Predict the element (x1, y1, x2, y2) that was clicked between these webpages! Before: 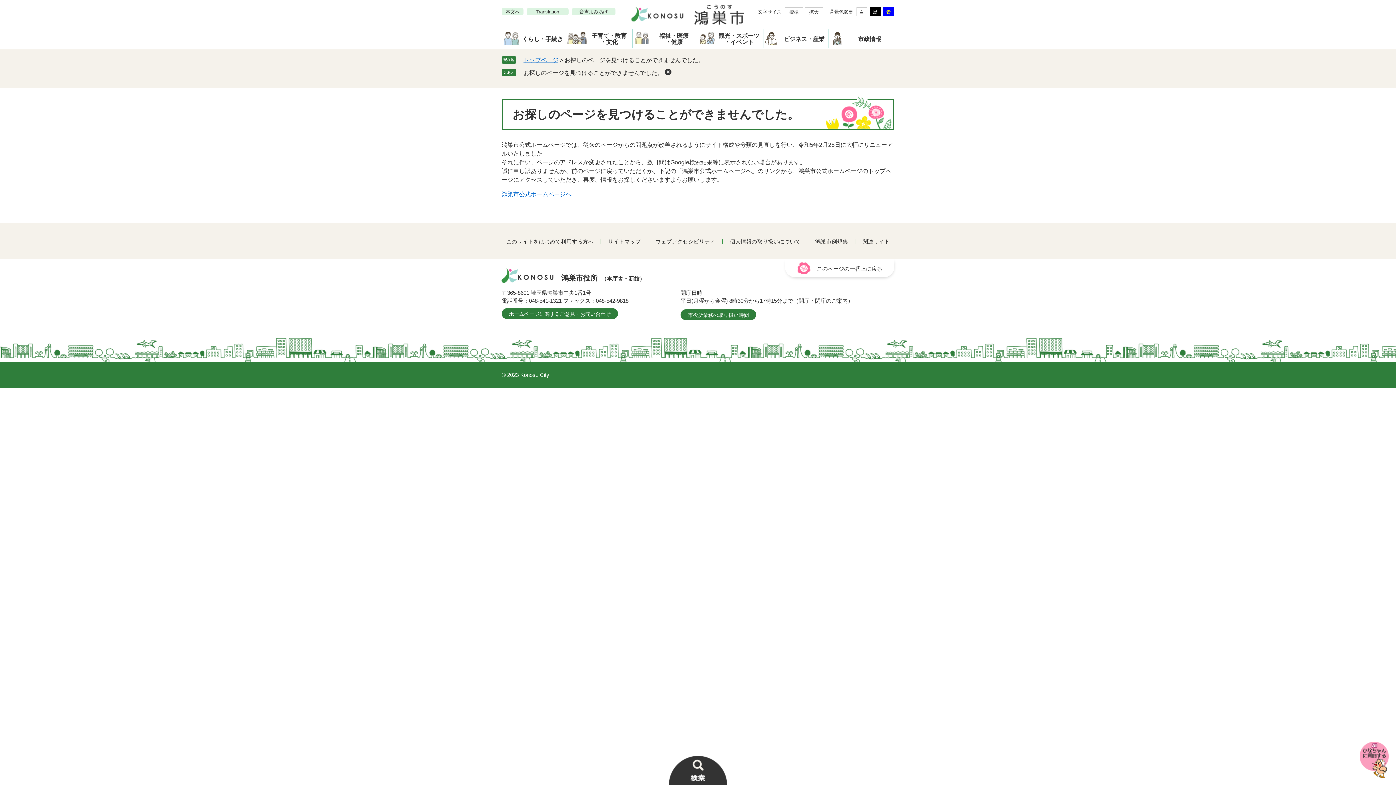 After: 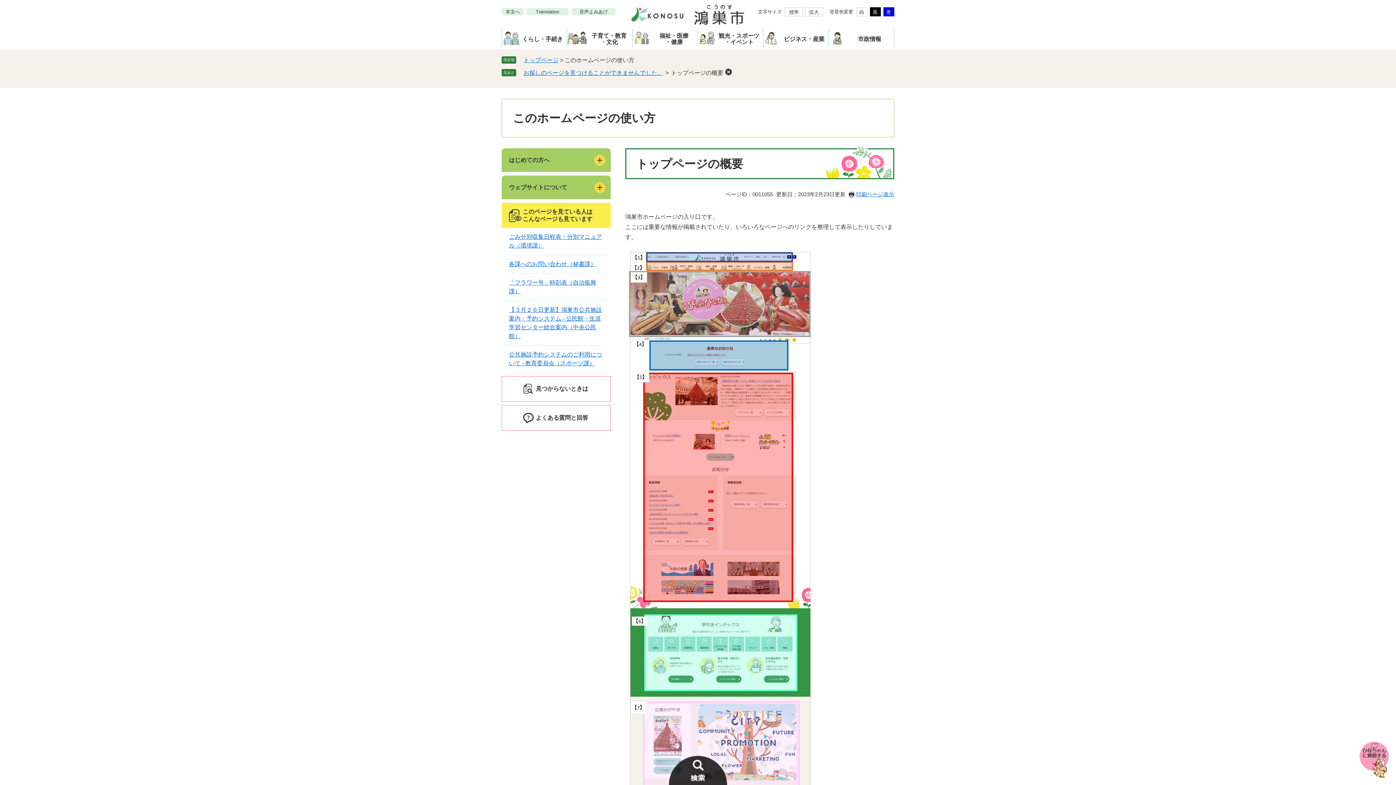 Action: label: このサイトをはじめて利用する方へ bbox: (506, 238, 593, 244)